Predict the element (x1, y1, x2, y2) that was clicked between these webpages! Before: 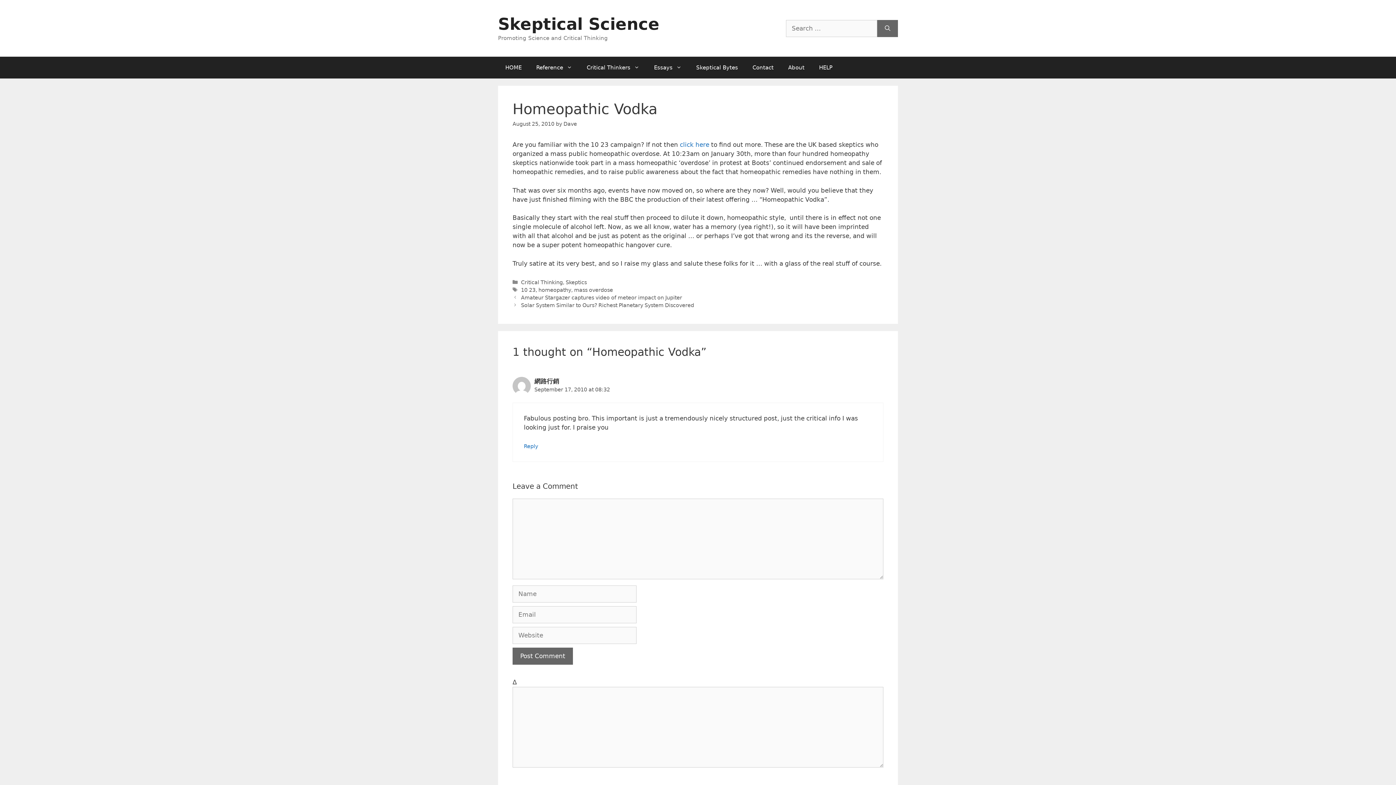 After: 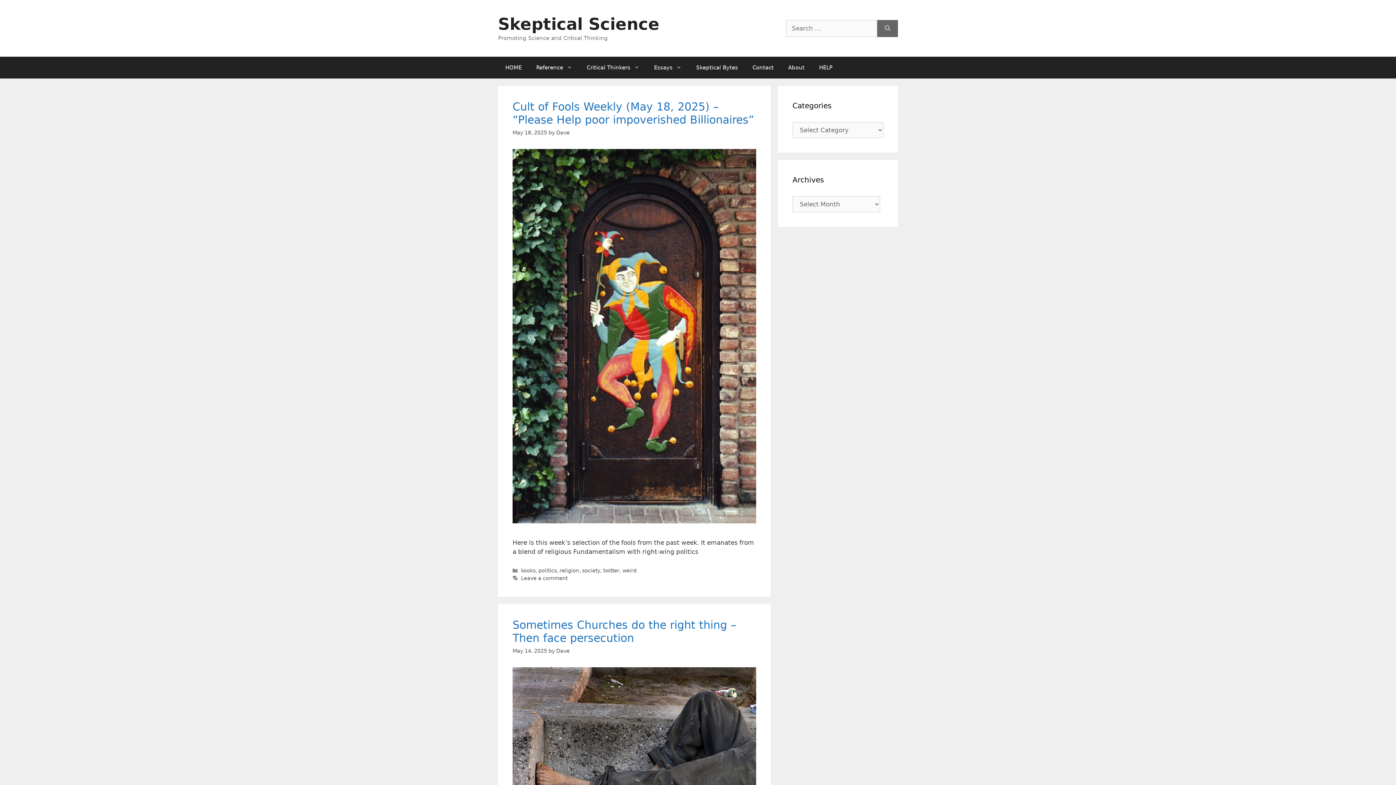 Action: label: Dave bbox: (563, 121, 577, 126)